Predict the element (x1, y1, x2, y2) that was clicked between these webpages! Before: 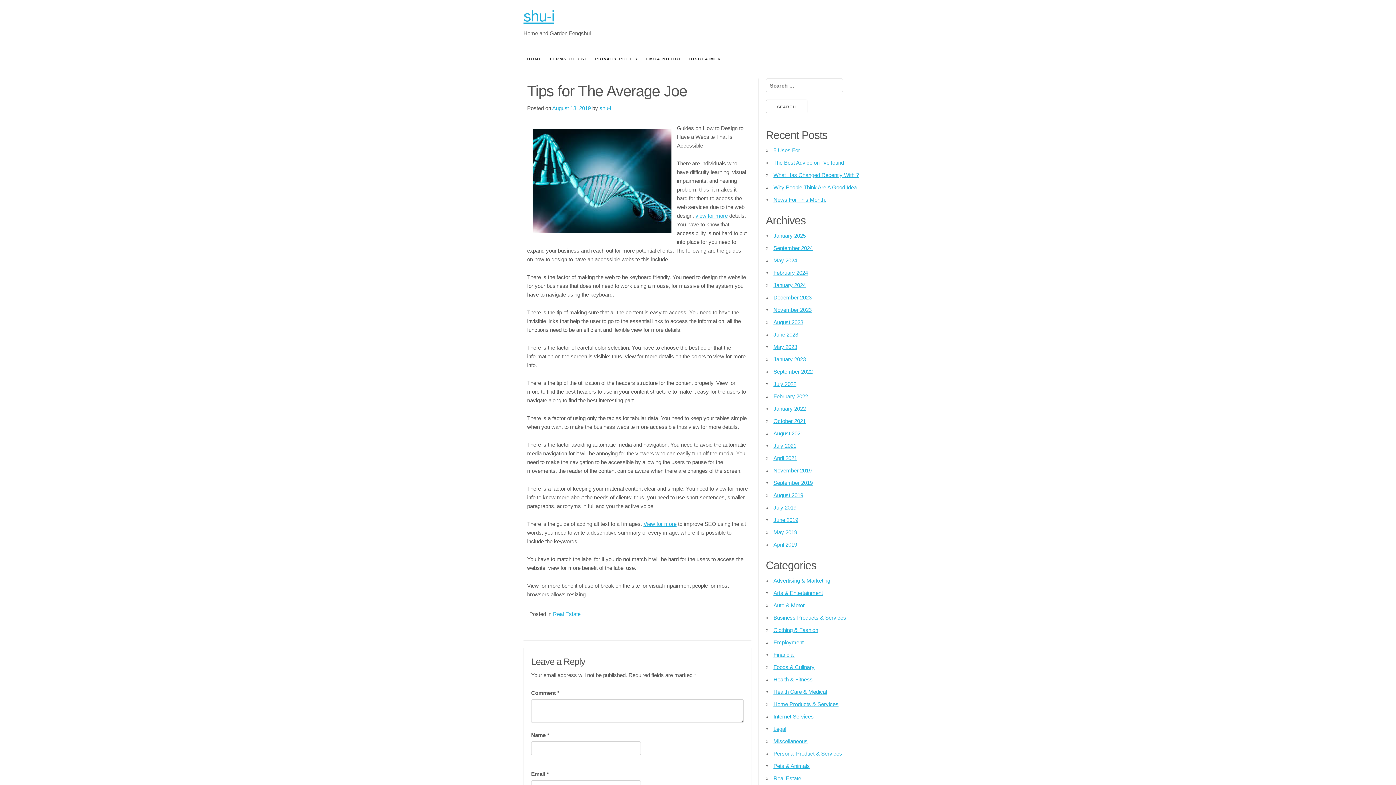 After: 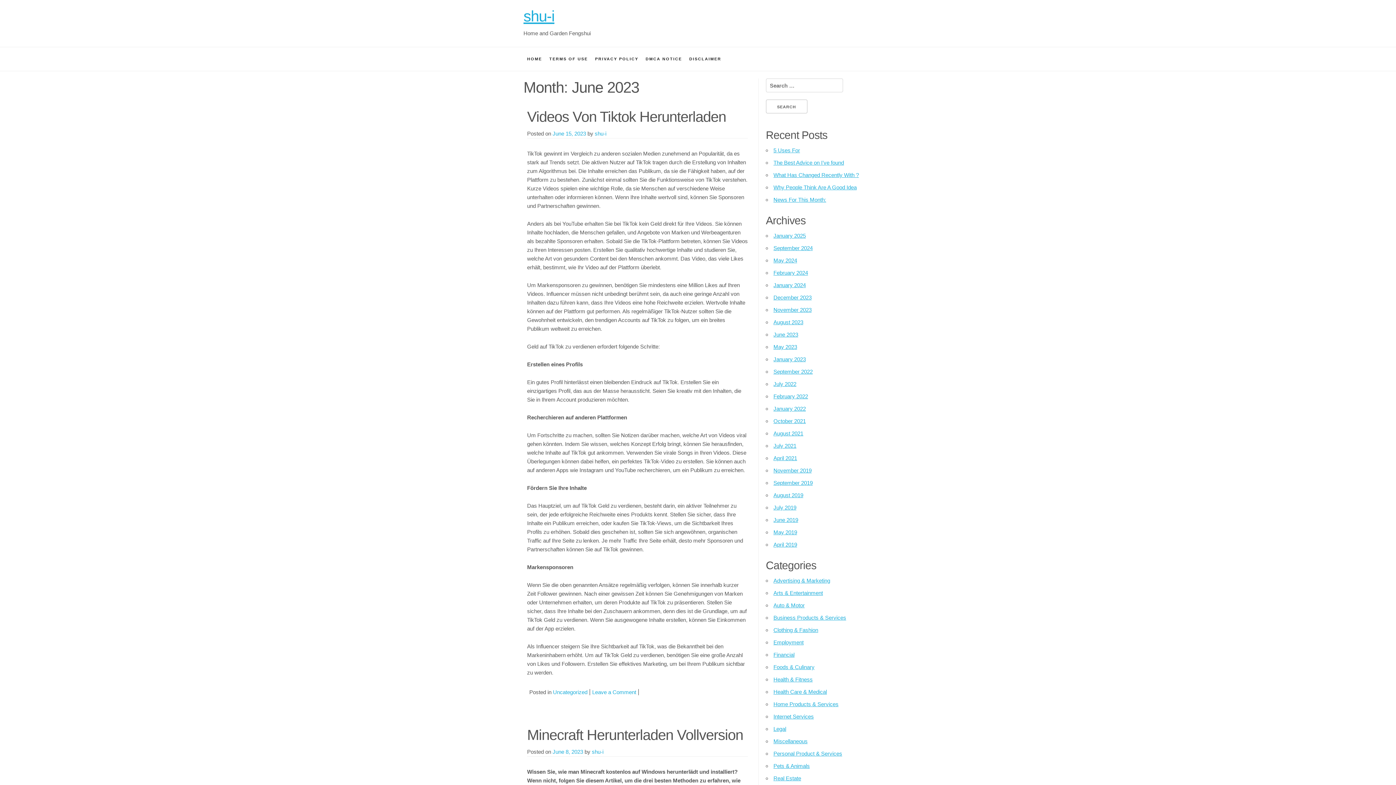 Action: bbox: (773, 331, 798, 337) label: June 2023